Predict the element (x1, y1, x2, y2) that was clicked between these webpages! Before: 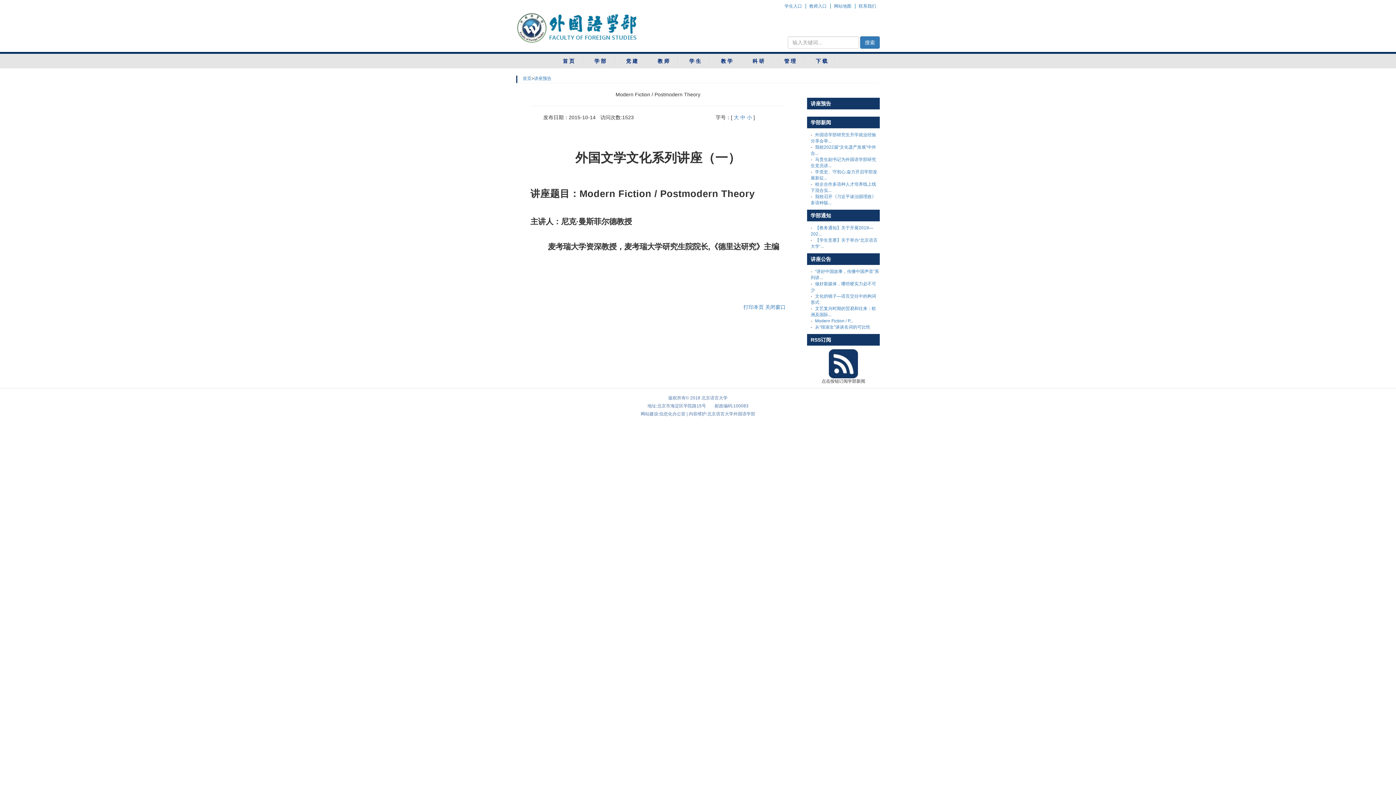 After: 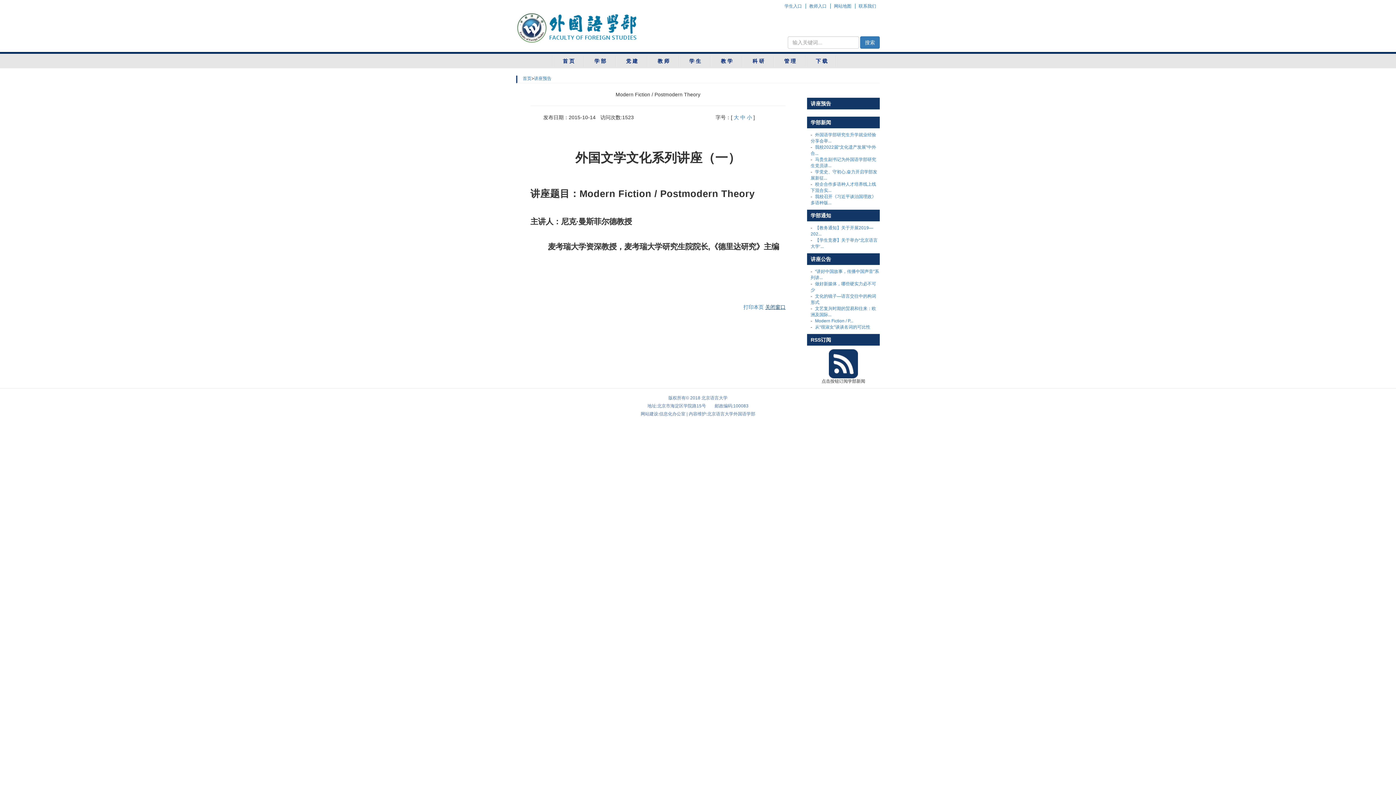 Action: bbox: (765, 304, 785, 310) label: 关闭窗口